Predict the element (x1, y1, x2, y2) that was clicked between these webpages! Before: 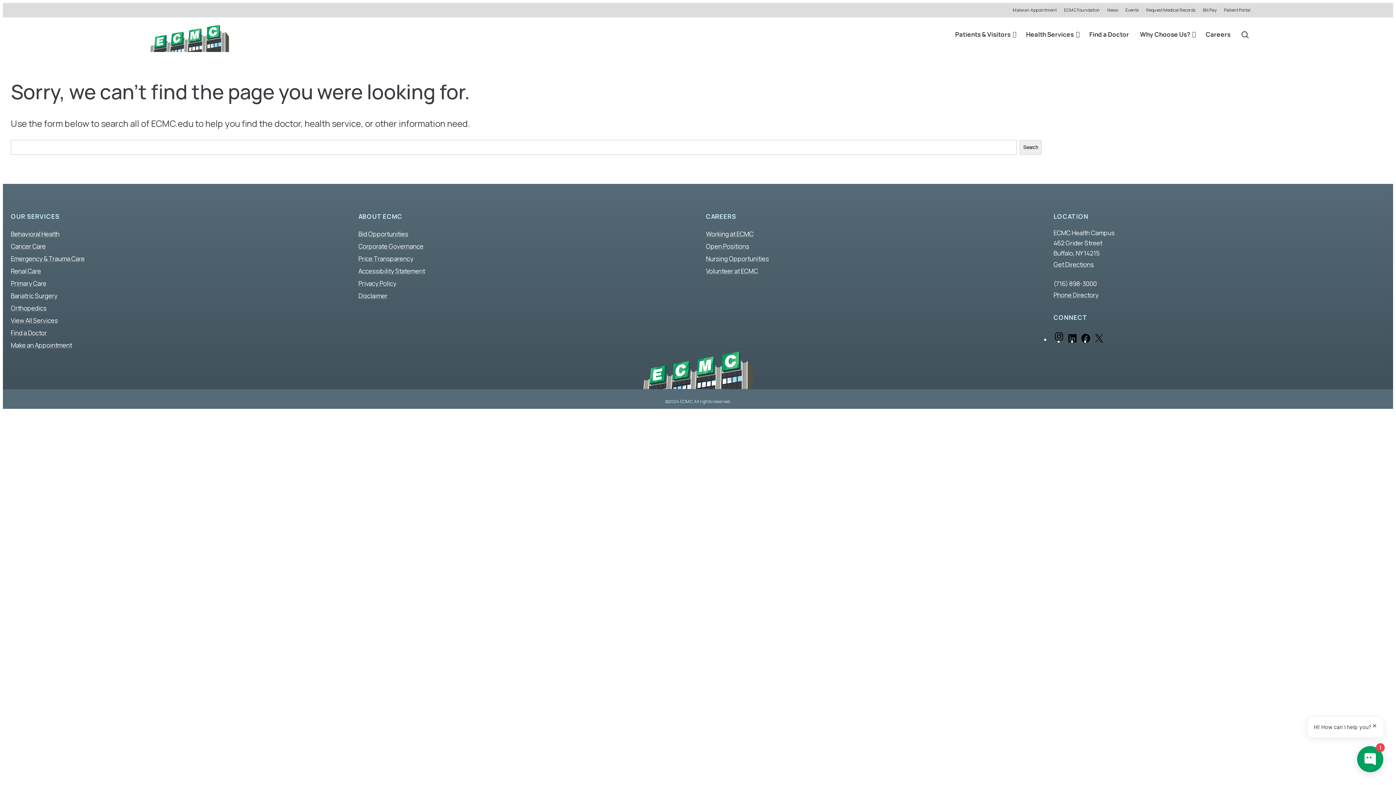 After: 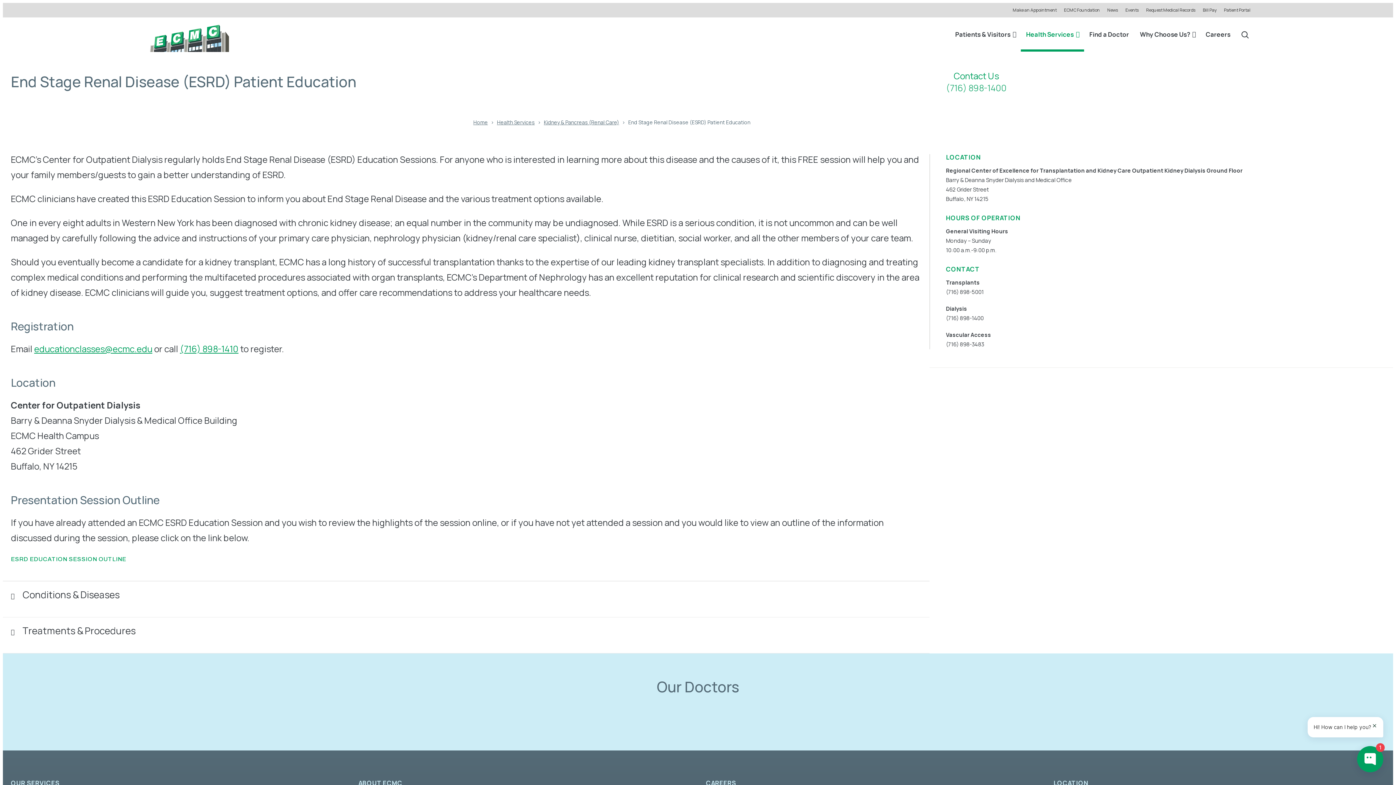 Action: label: Renal Care bbox: (10, 267, 41, 275)